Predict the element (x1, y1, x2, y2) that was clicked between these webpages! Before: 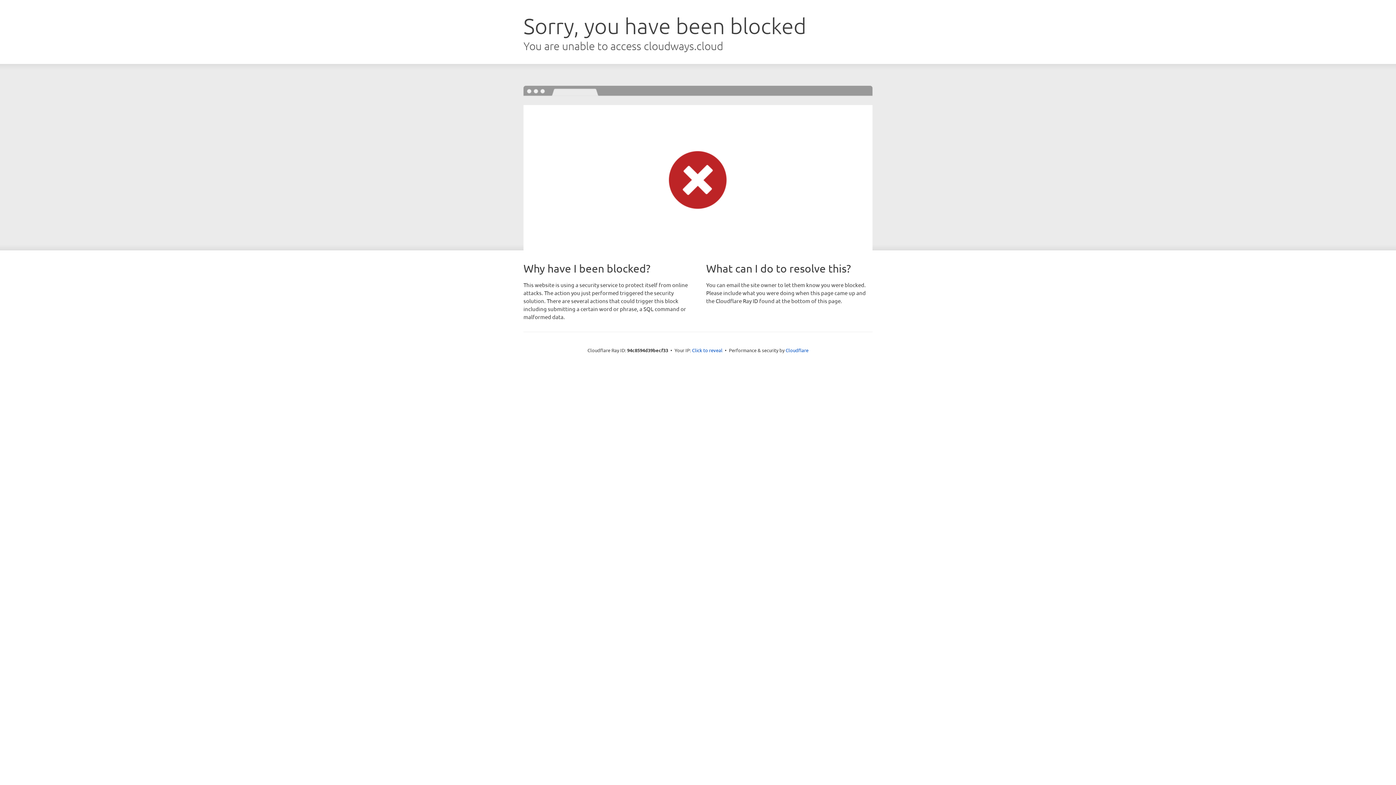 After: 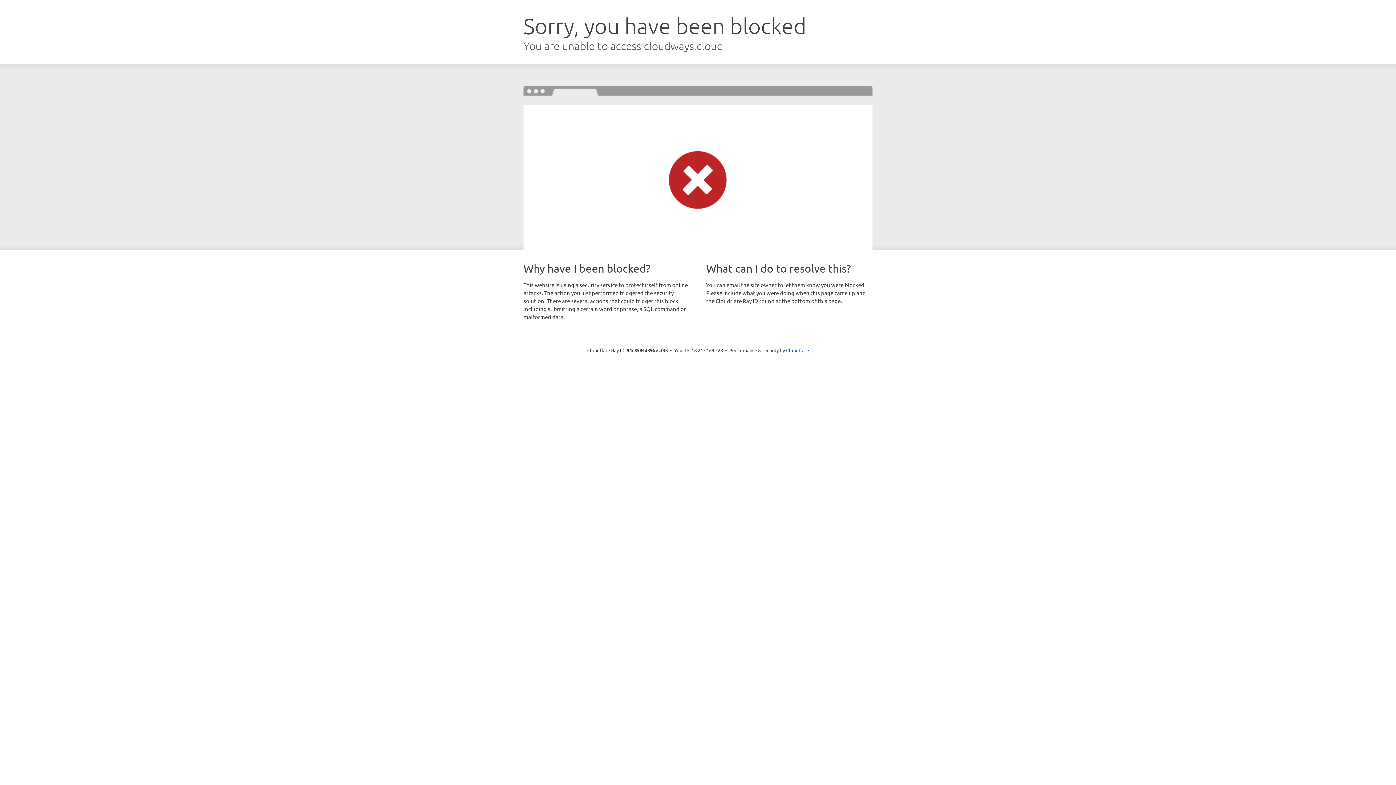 Action: bbox: (692, 346, 722, 353) label: Click to reveal